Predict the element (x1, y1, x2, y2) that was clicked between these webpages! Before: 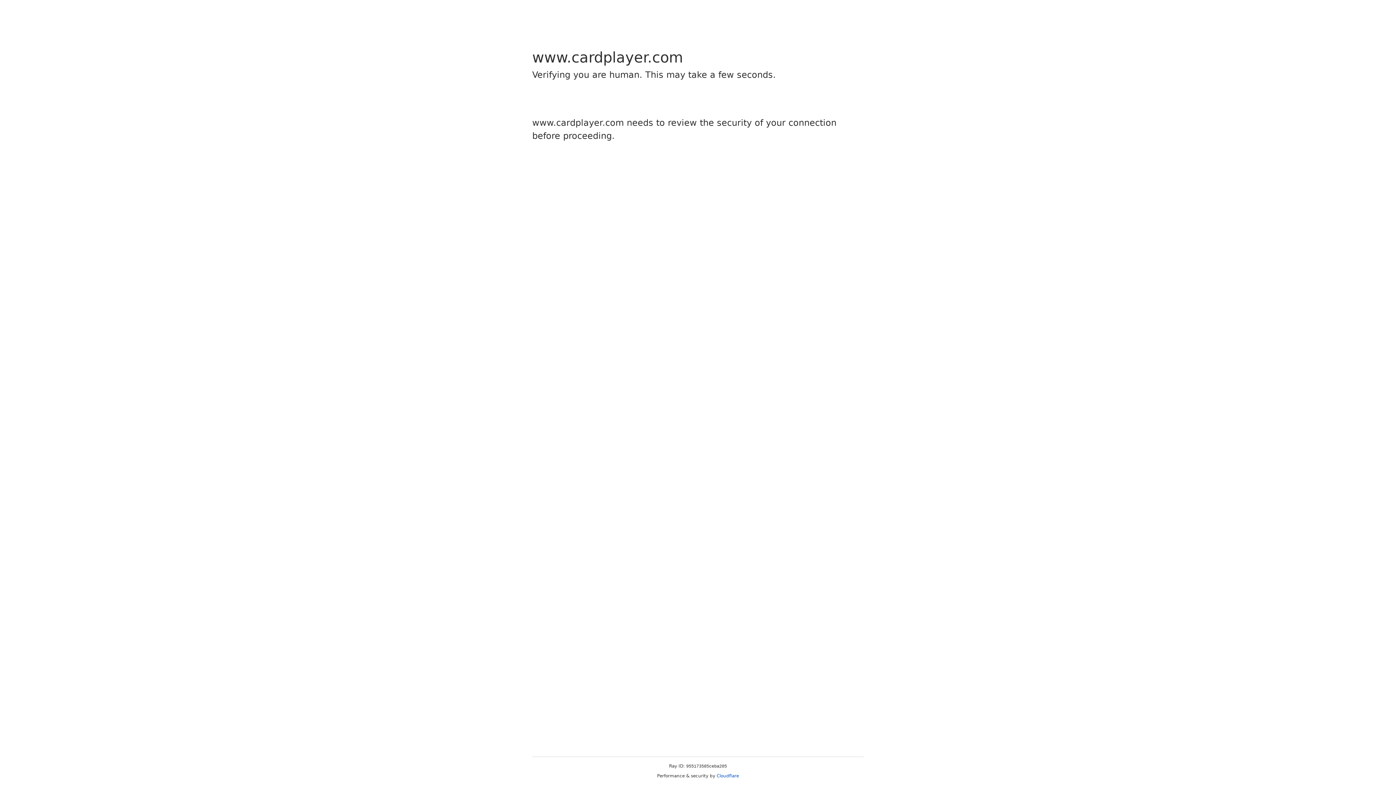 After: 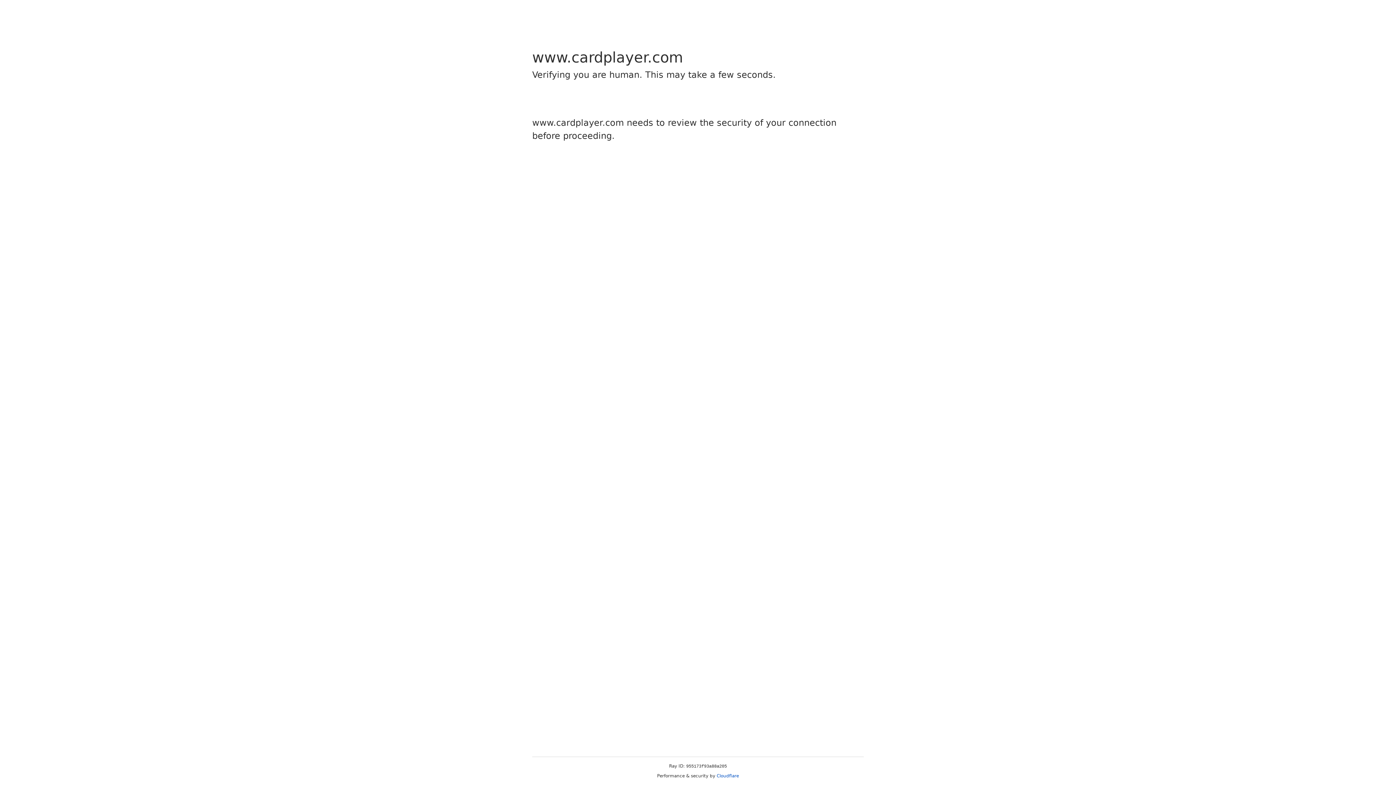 Action: bbox: (716, 773, 739, 778) label: Cloudflare